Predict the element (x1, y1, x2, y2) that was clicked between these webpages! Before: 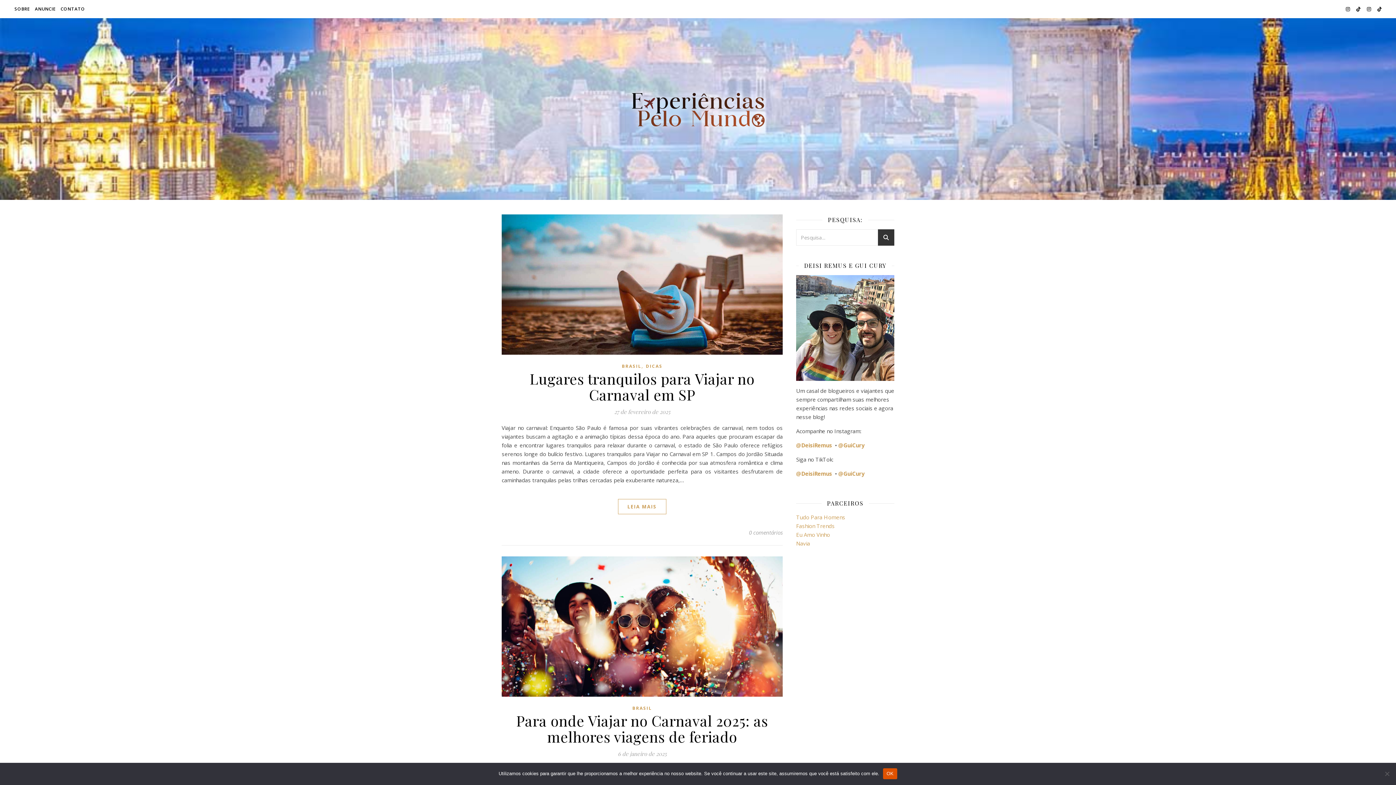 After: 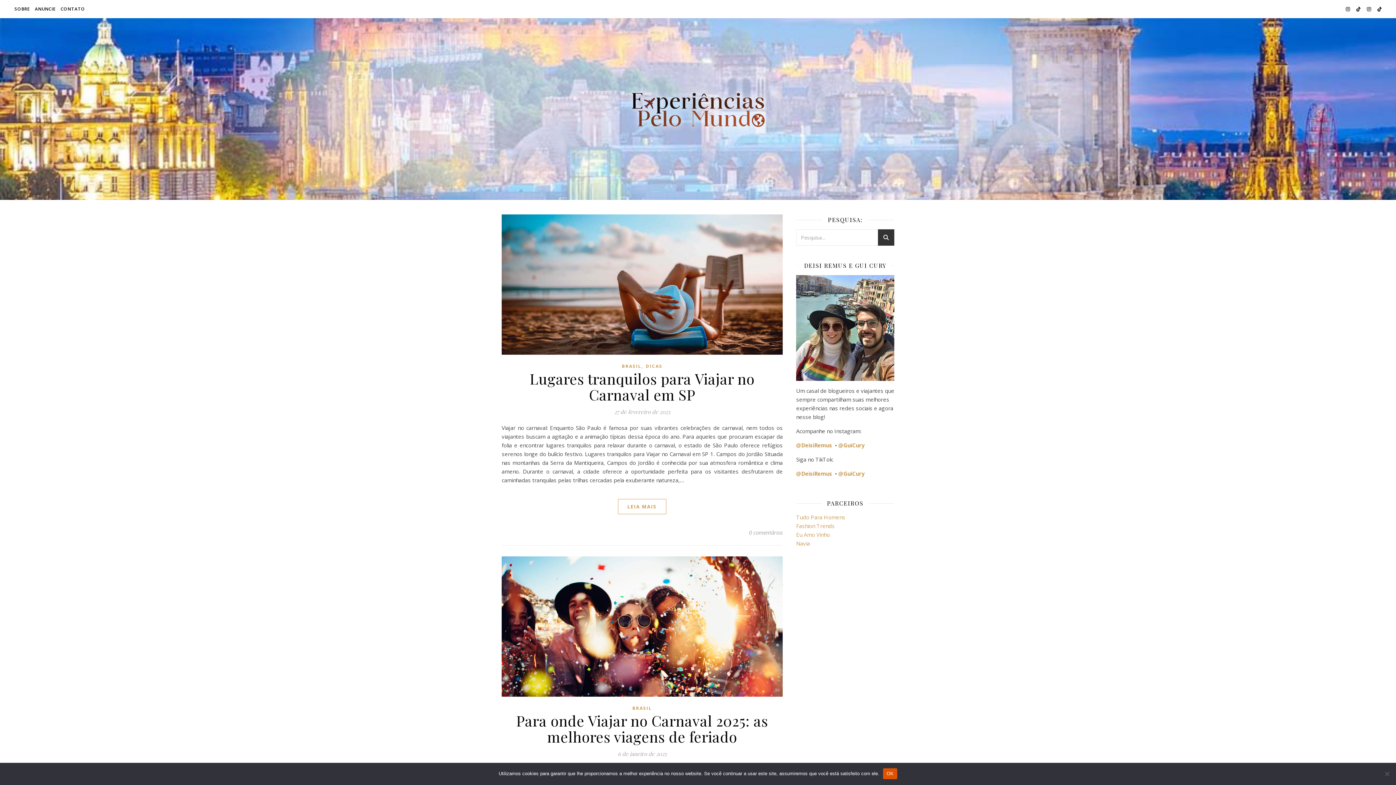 Action: bbox: (796, 470, 833, 477) label: @DeisiRemus 